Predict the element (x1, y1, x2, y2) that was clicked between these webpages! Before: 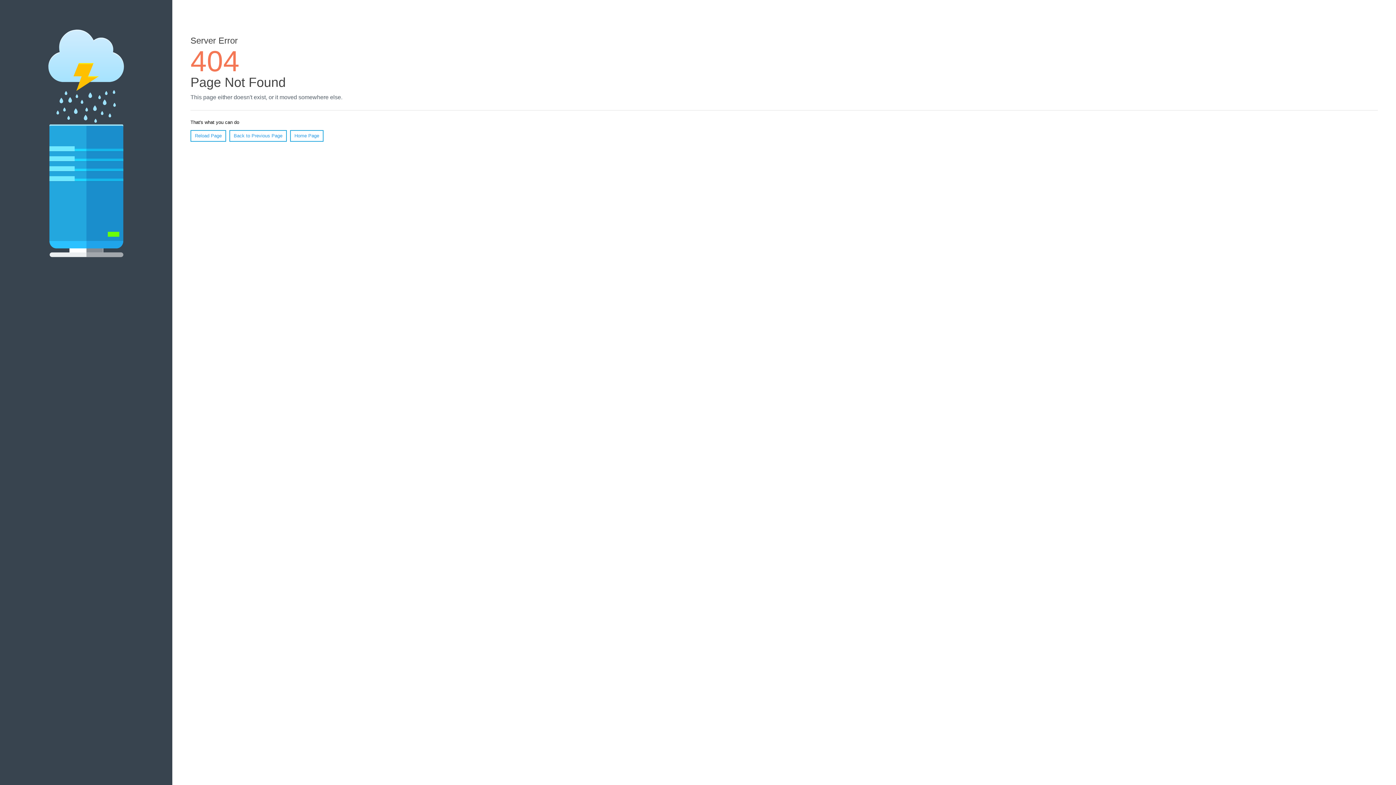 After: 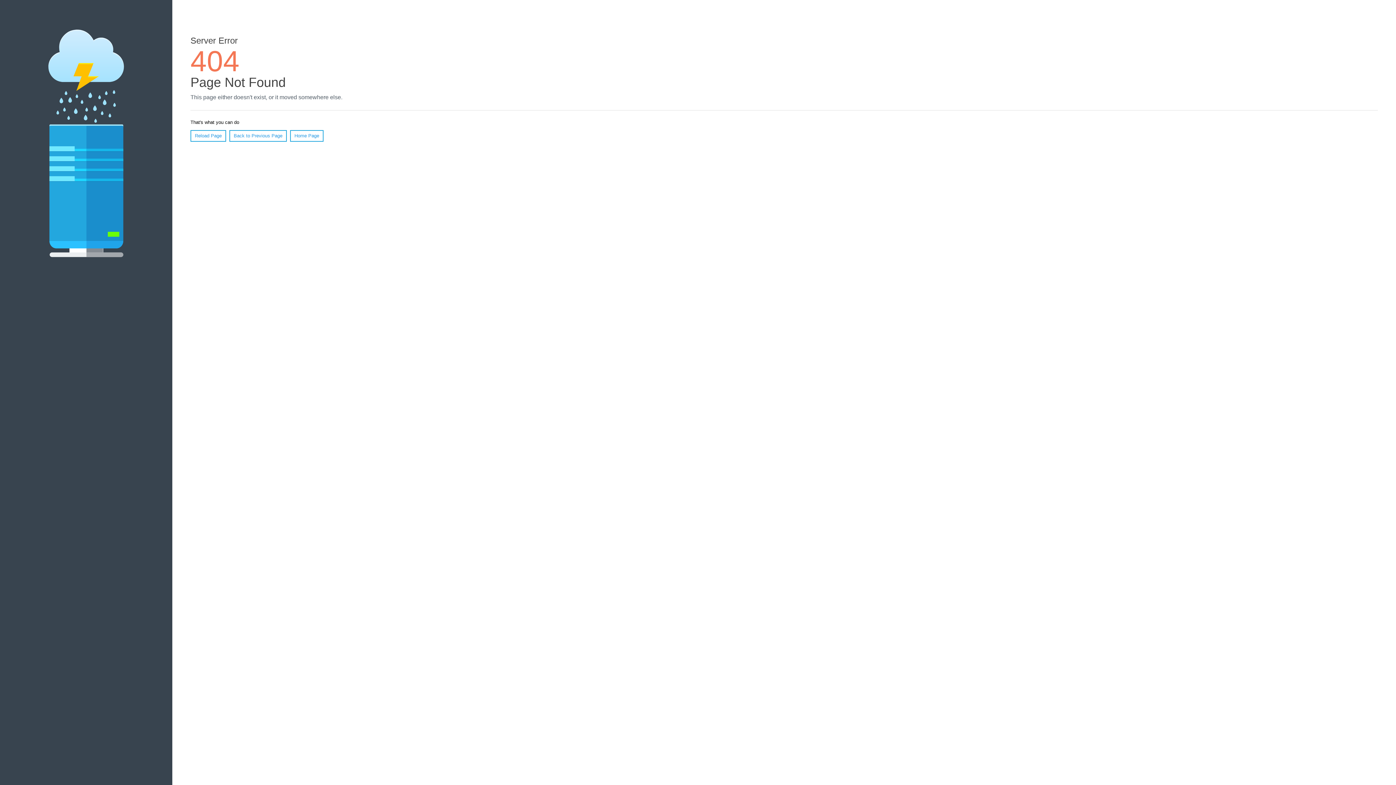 Action: bbox: (190, 130, 226, 141) label: Reload Page